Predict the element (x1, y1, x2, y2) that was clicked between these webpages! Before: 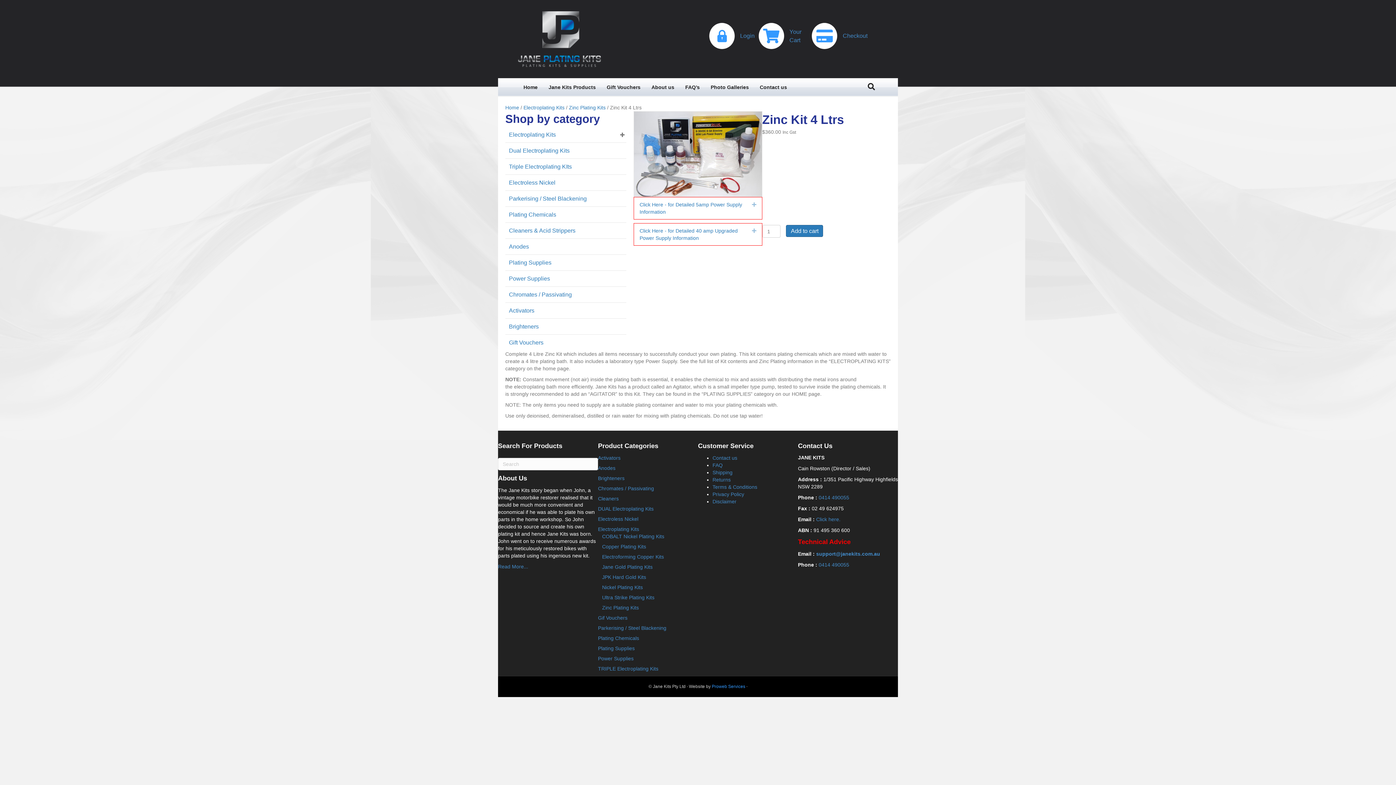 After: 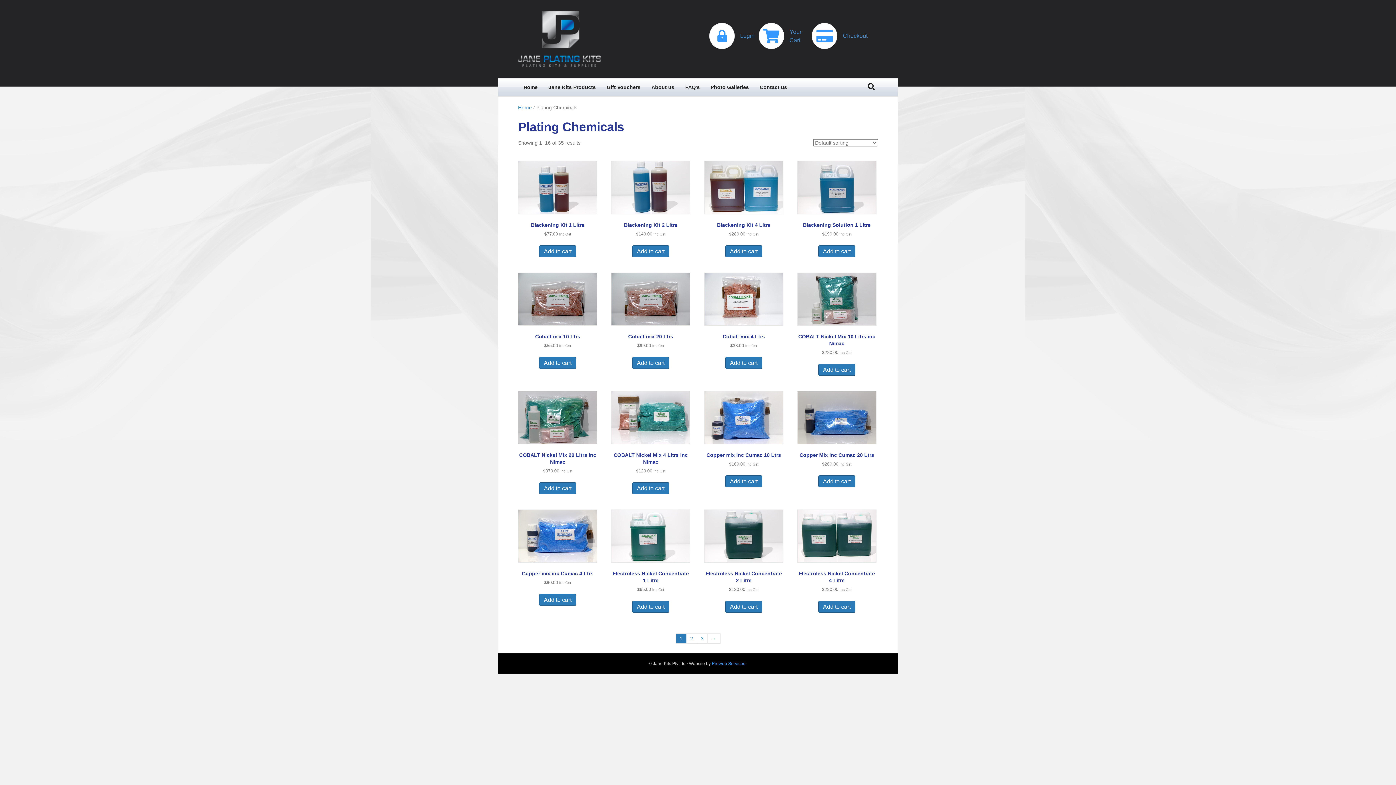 Action: label: Plating Chemicals bbox: (505, 206, 626, 222)